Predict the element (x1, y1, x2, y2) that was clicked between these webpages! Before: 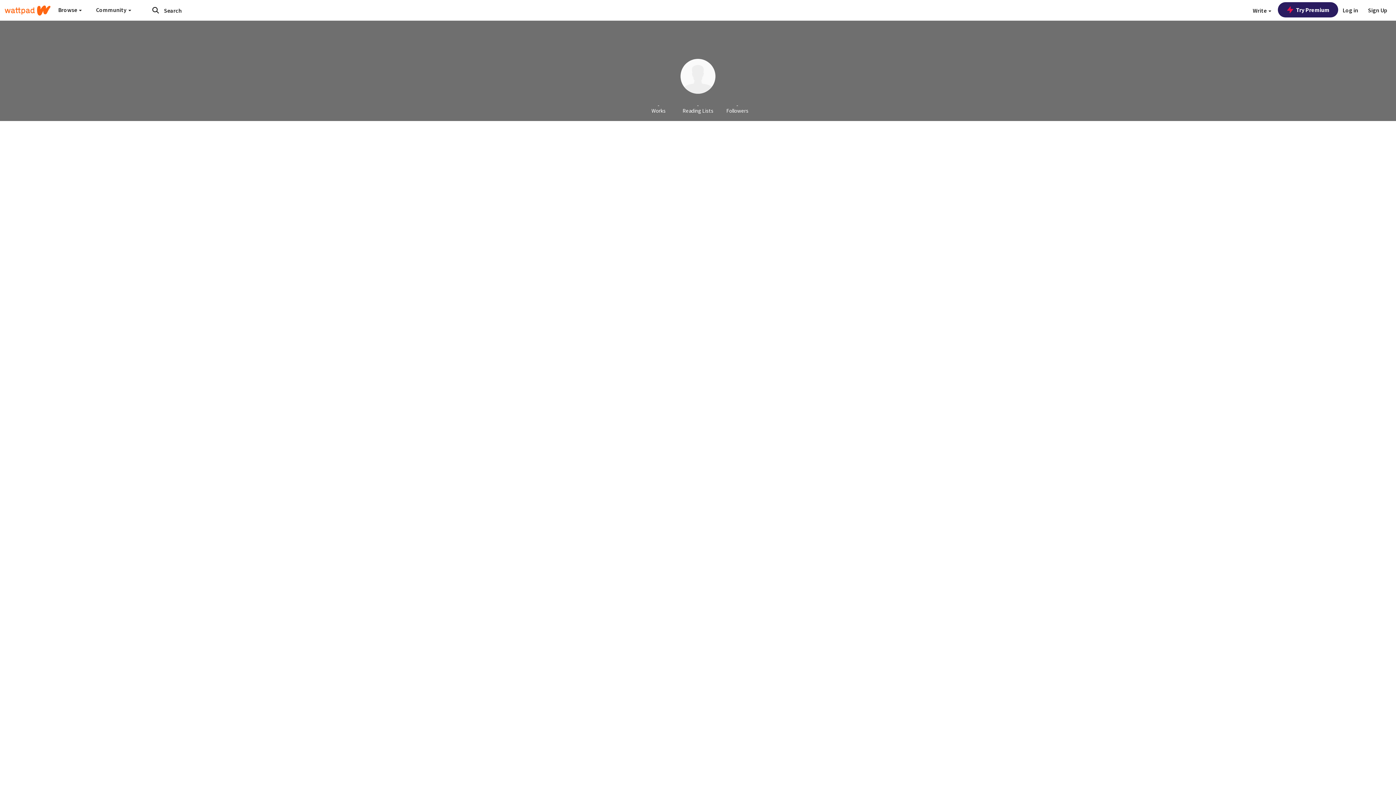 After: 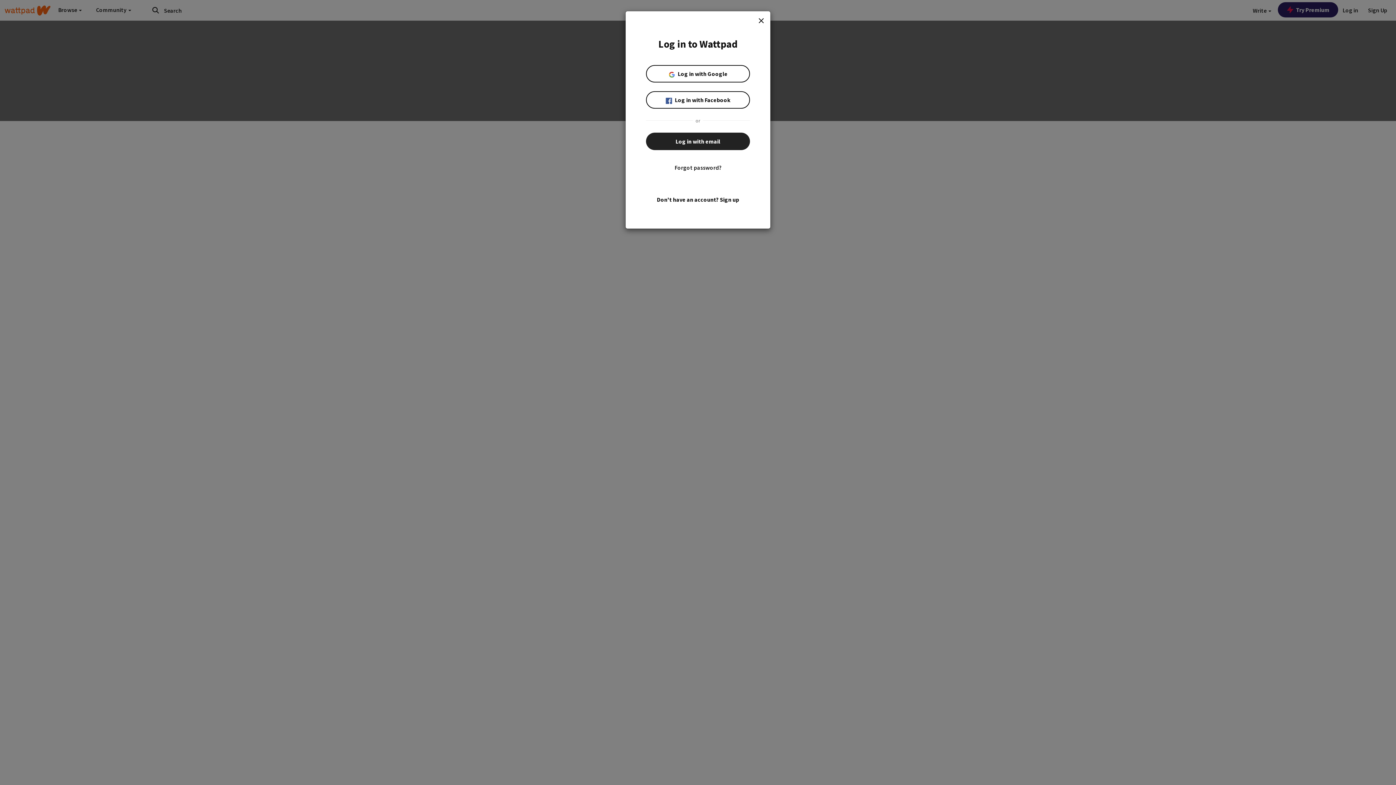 Action: label: Log in bbox: (1338, 0, 1362, 20)